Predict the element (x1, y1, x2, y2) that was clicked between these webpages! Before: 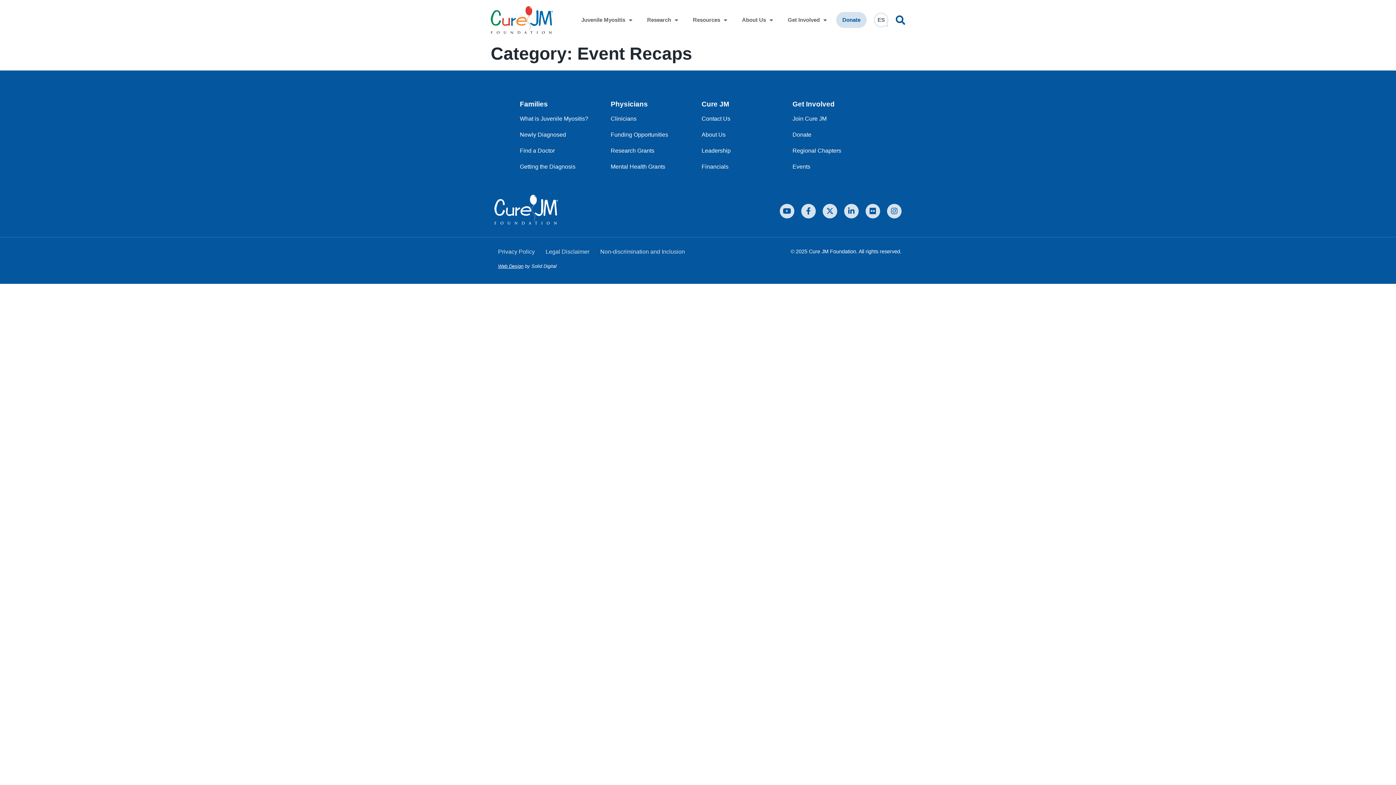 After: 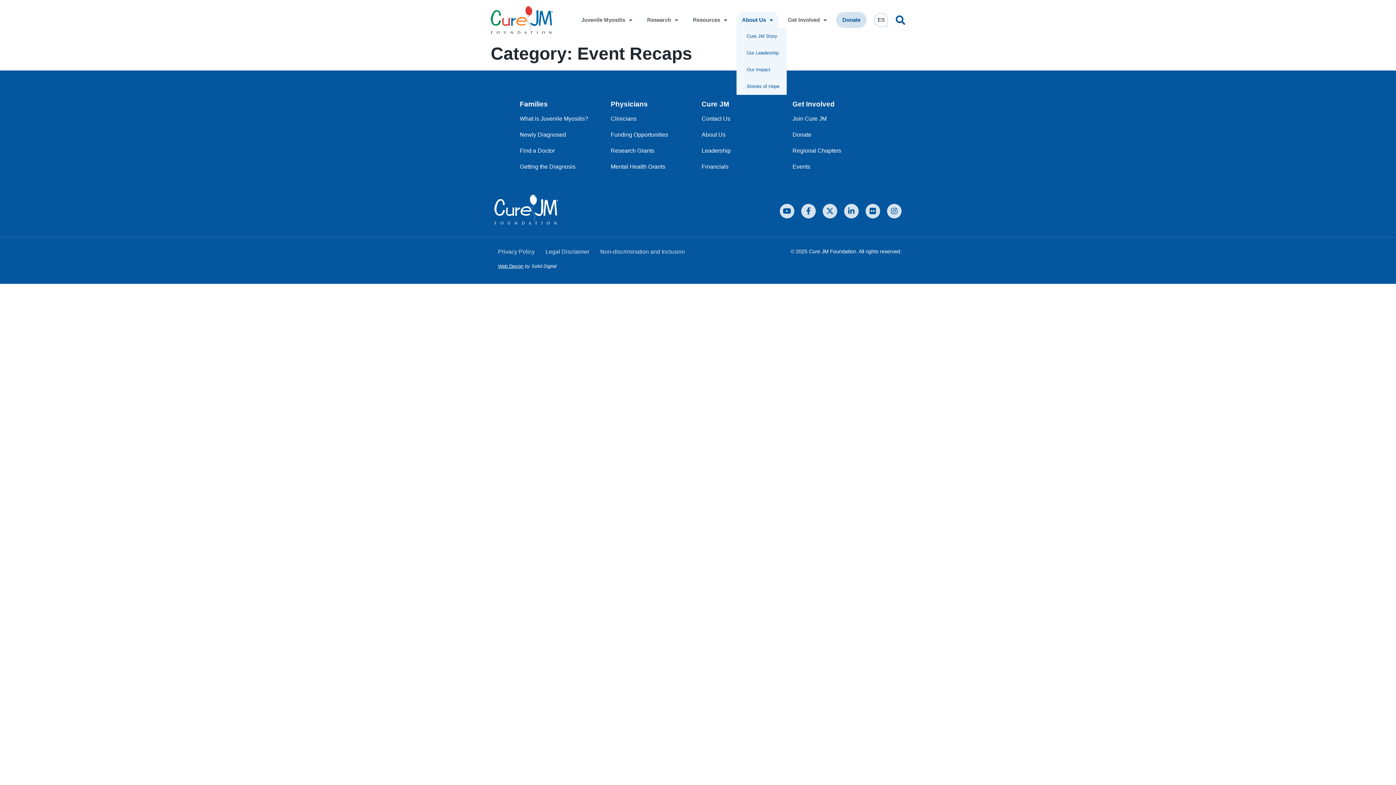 Action: bbox: (736, 12, 778, 28) label: About Us